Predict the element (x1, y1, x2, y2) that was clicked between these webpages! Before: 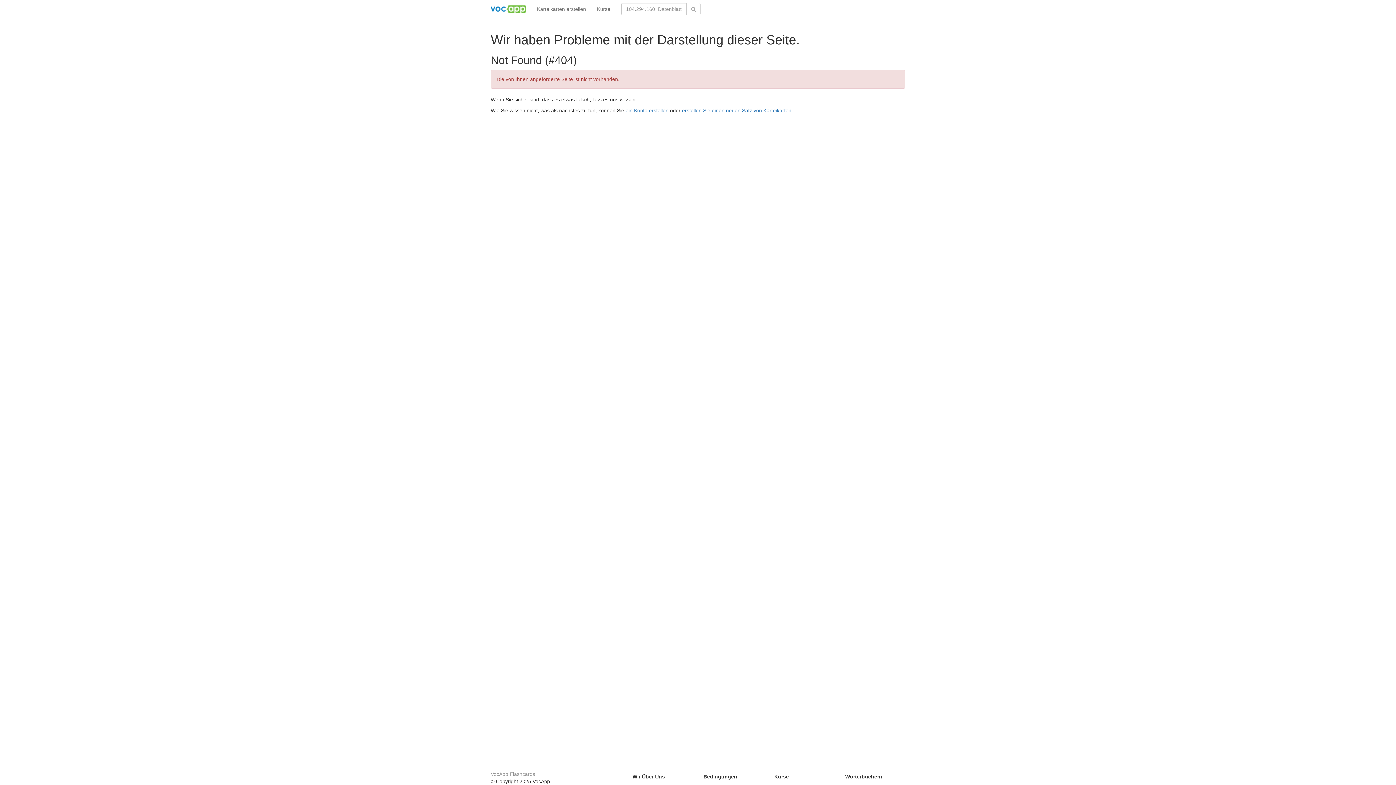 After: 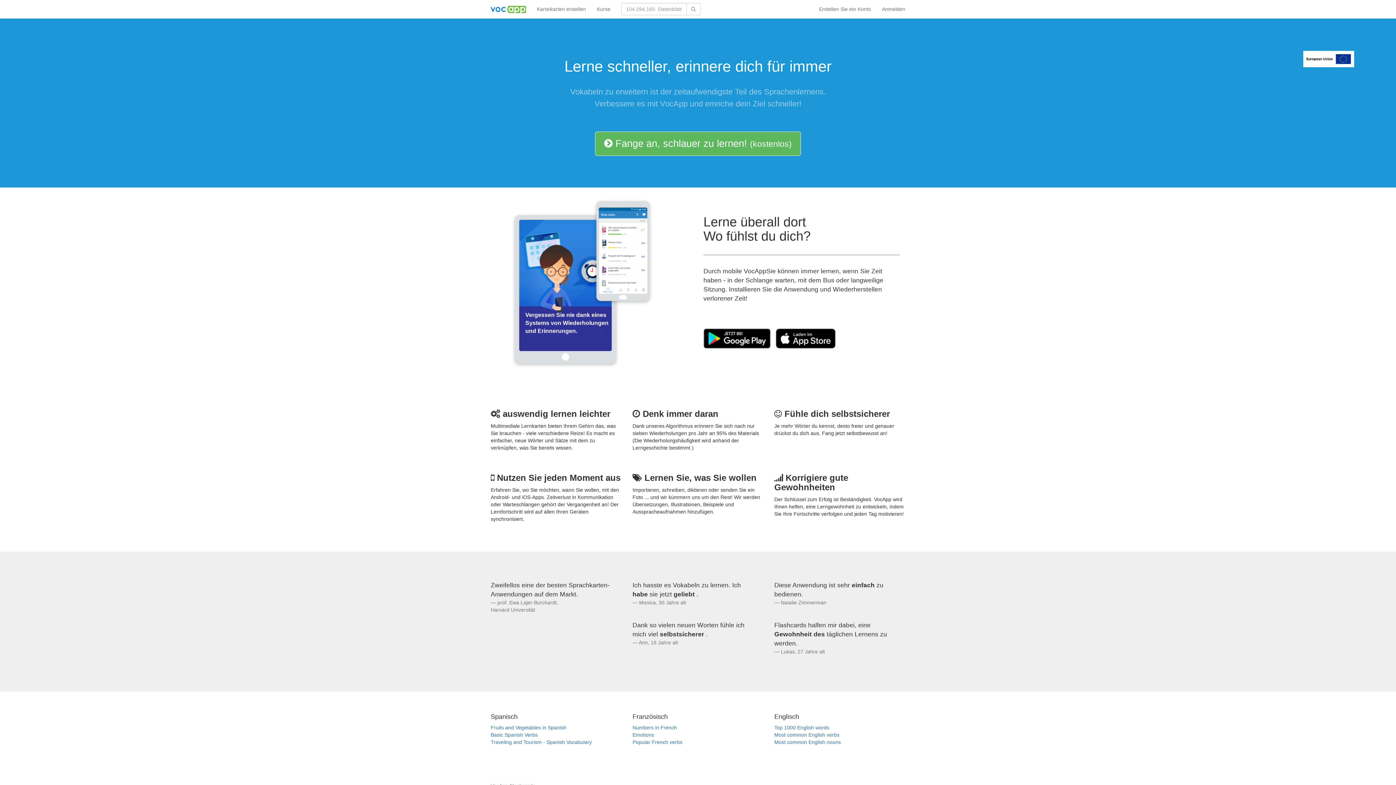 Action: bbox: (485, 0, 531, 18)